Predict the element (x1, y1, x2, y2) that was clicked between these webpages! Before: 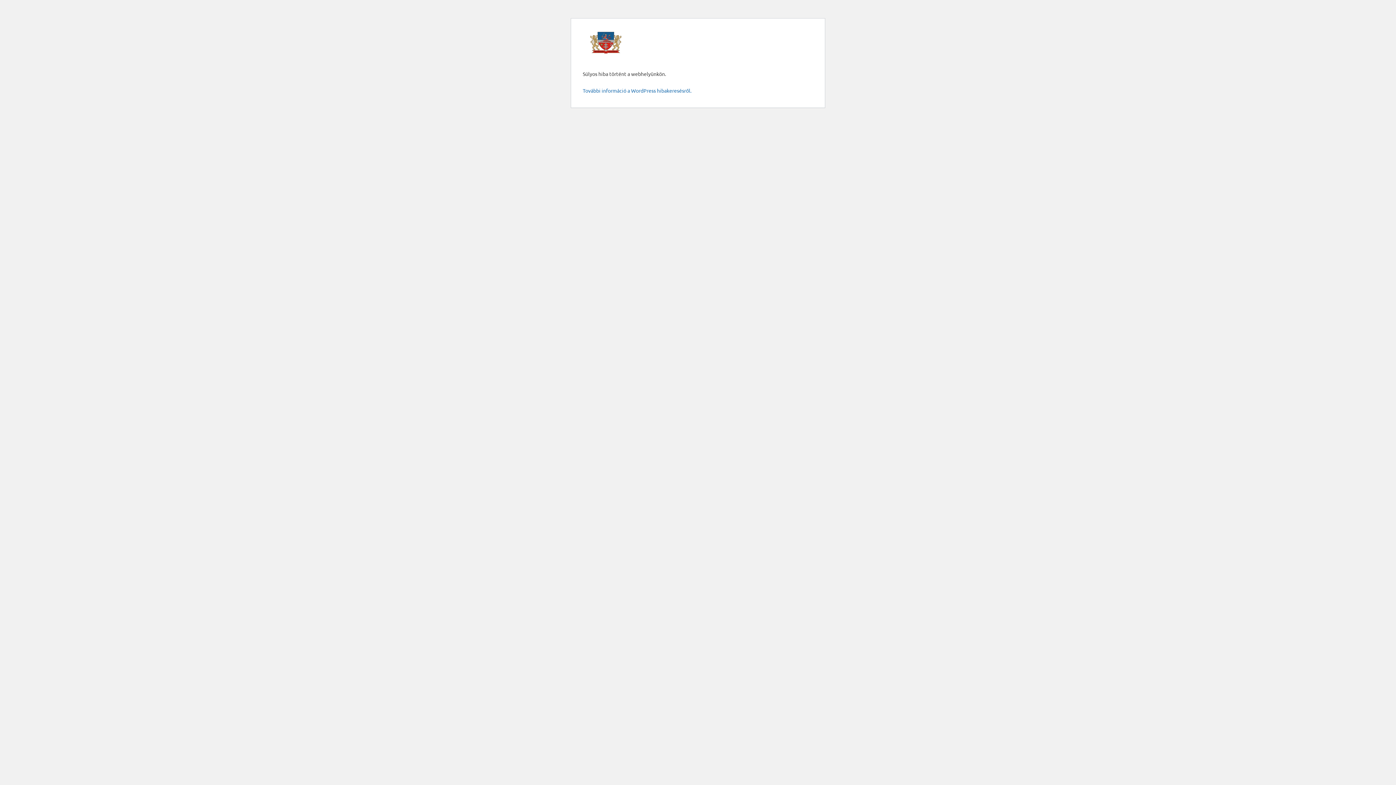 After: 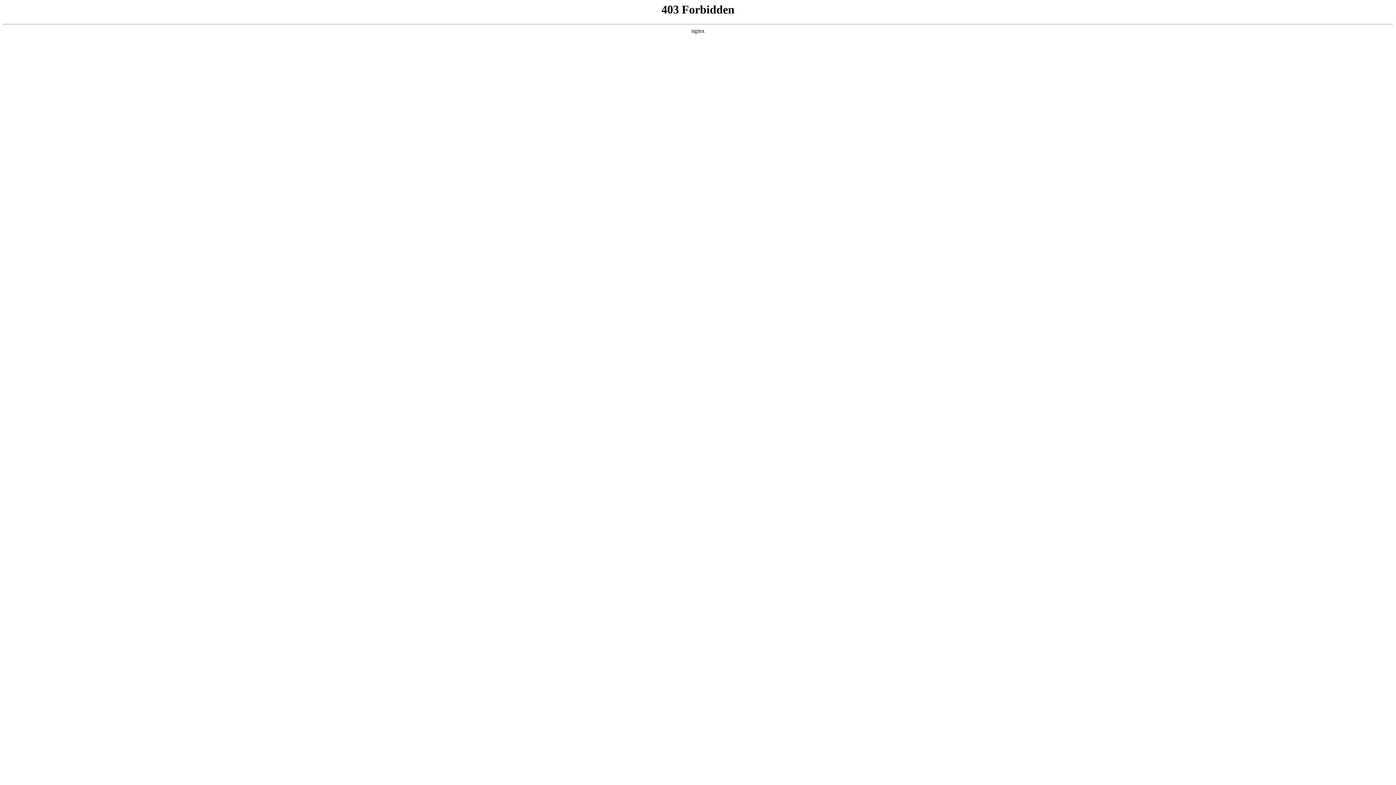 Action: bbox: (582, 87, 691, 93) label: További információ a WordPress hibakeresésről.